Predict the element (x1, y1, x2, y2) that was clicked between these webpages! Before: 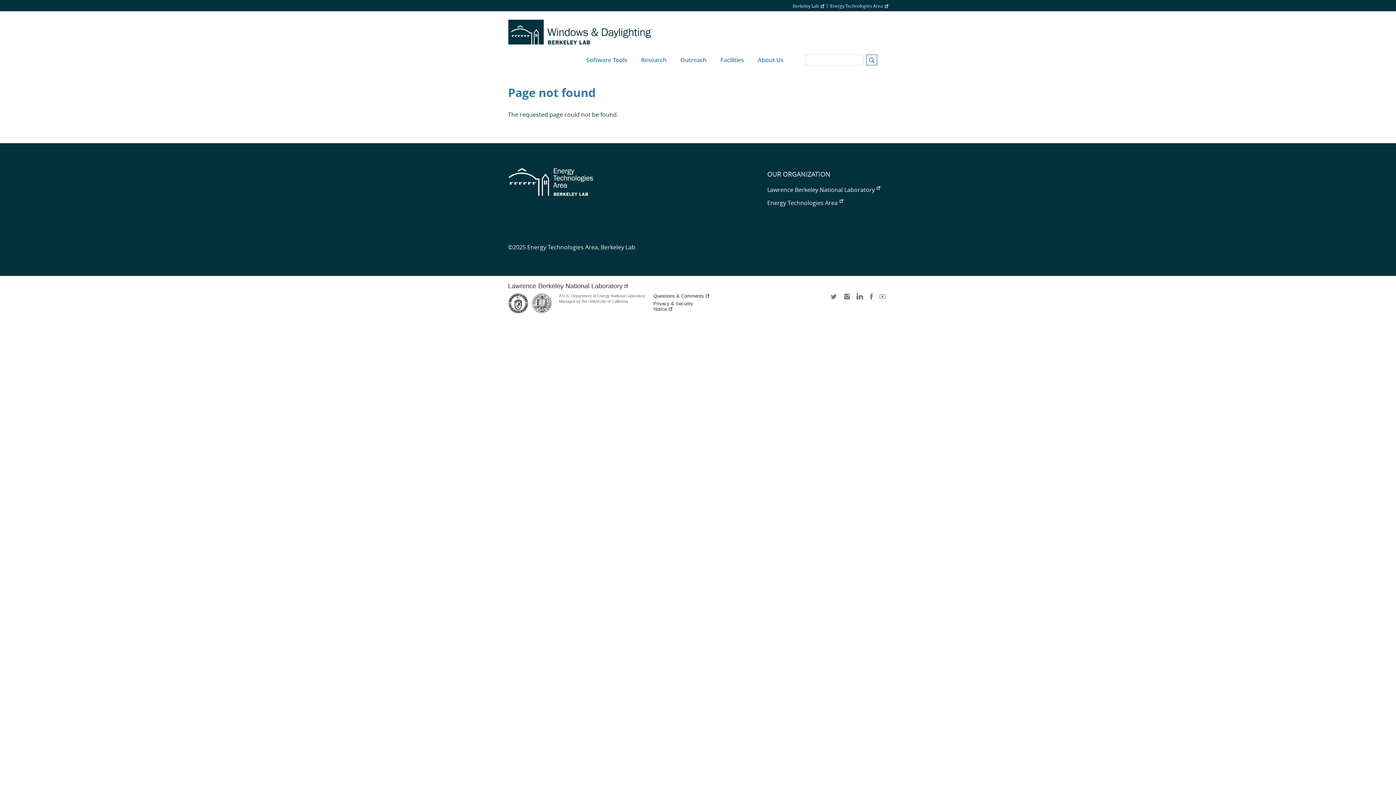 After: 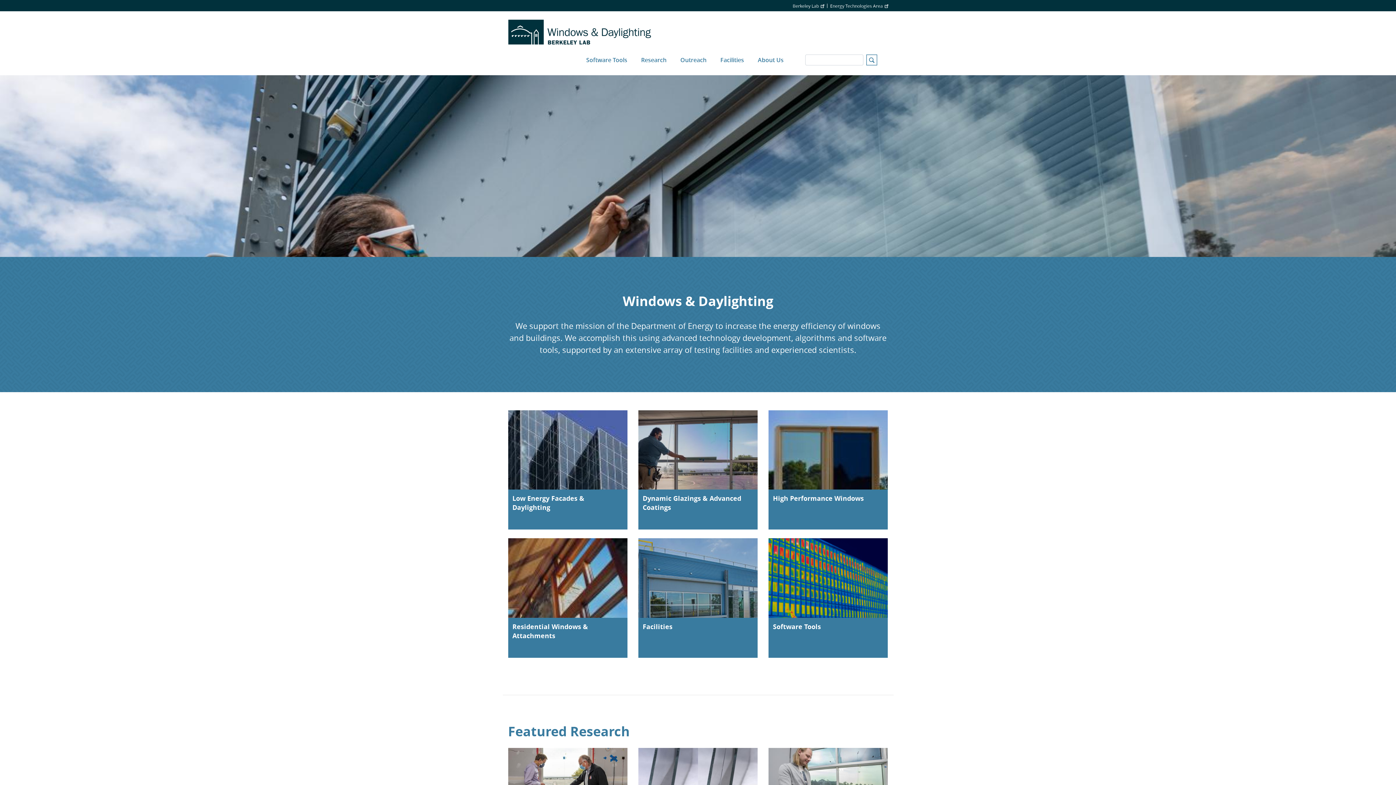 Action: bbox: (508, 18, 656, 44)